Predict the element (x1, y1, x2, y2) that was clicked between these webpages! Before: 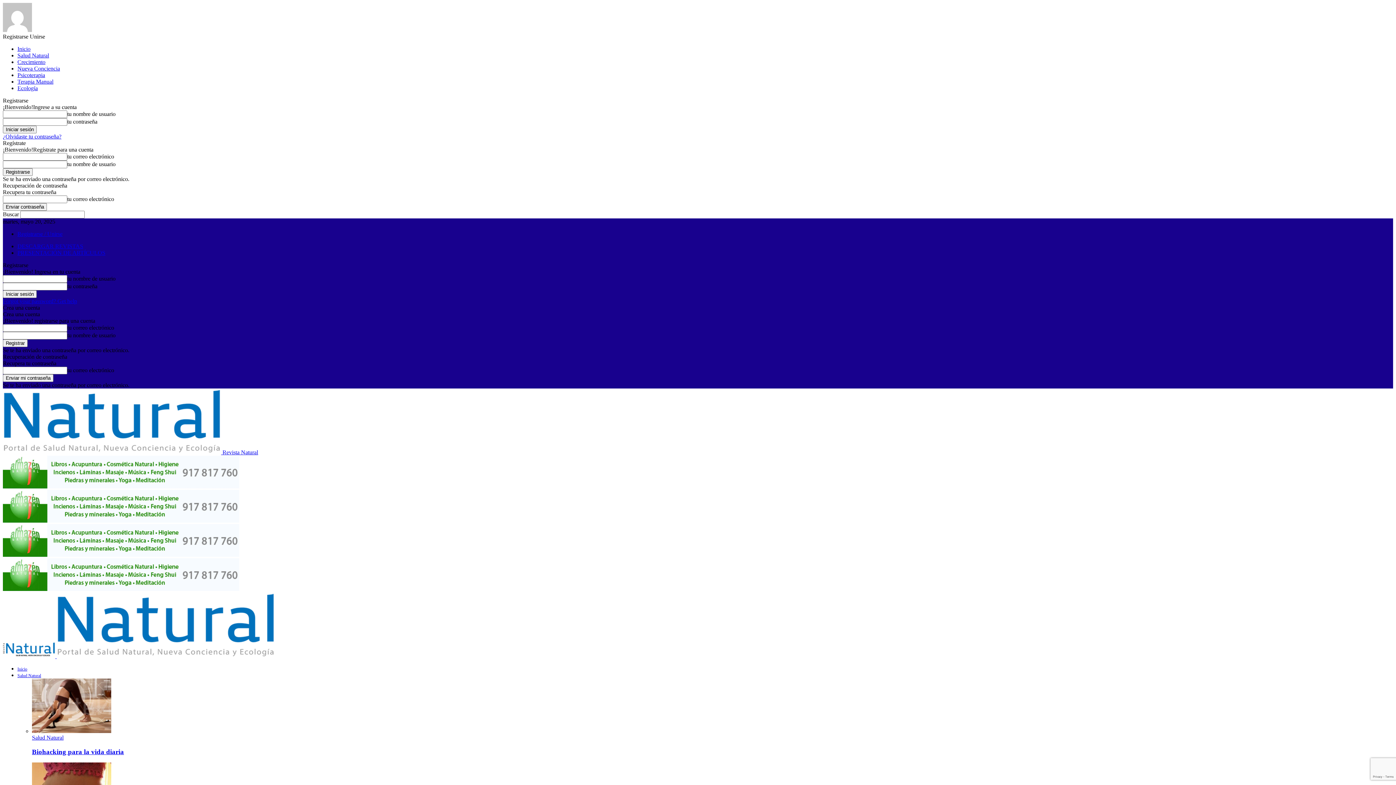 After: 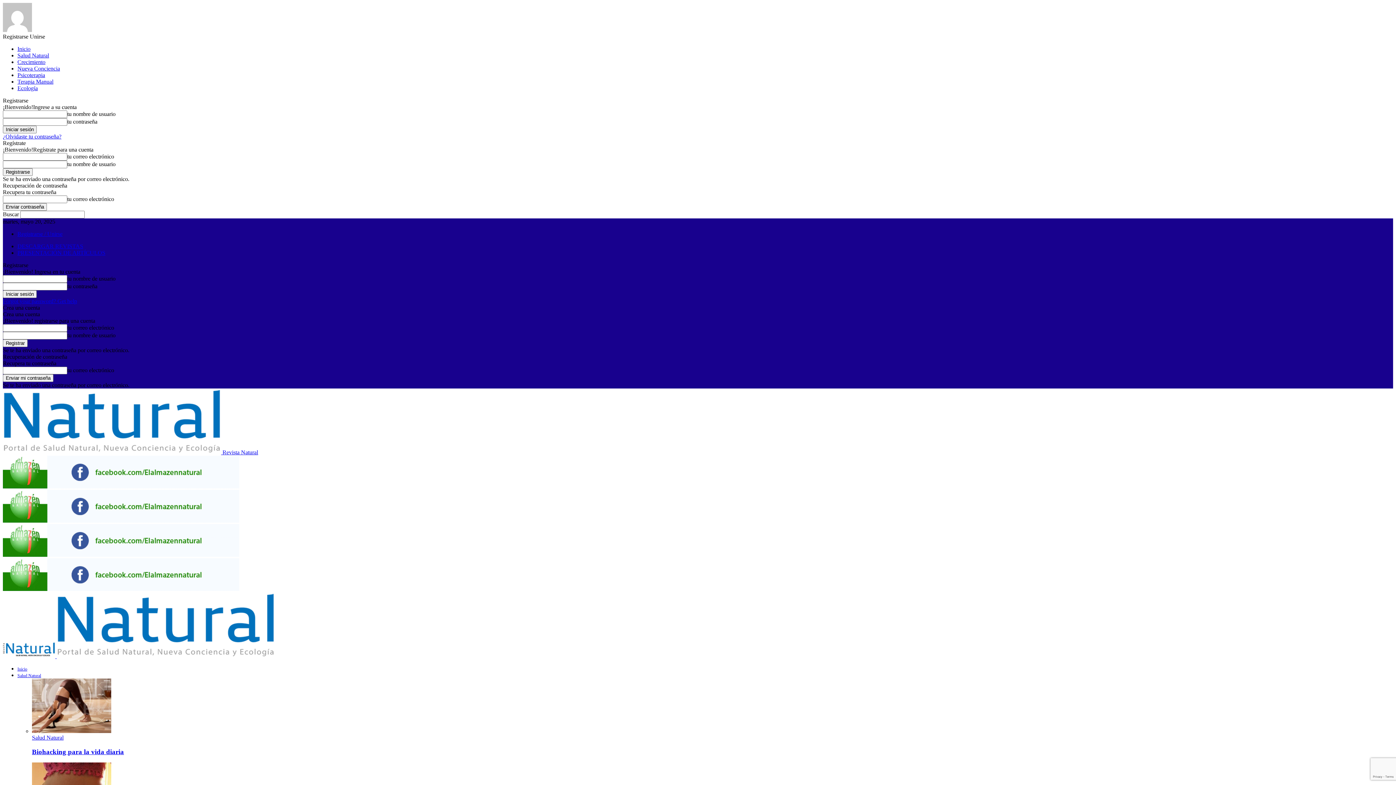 Action: bbox: (32, 728, 111, 734)